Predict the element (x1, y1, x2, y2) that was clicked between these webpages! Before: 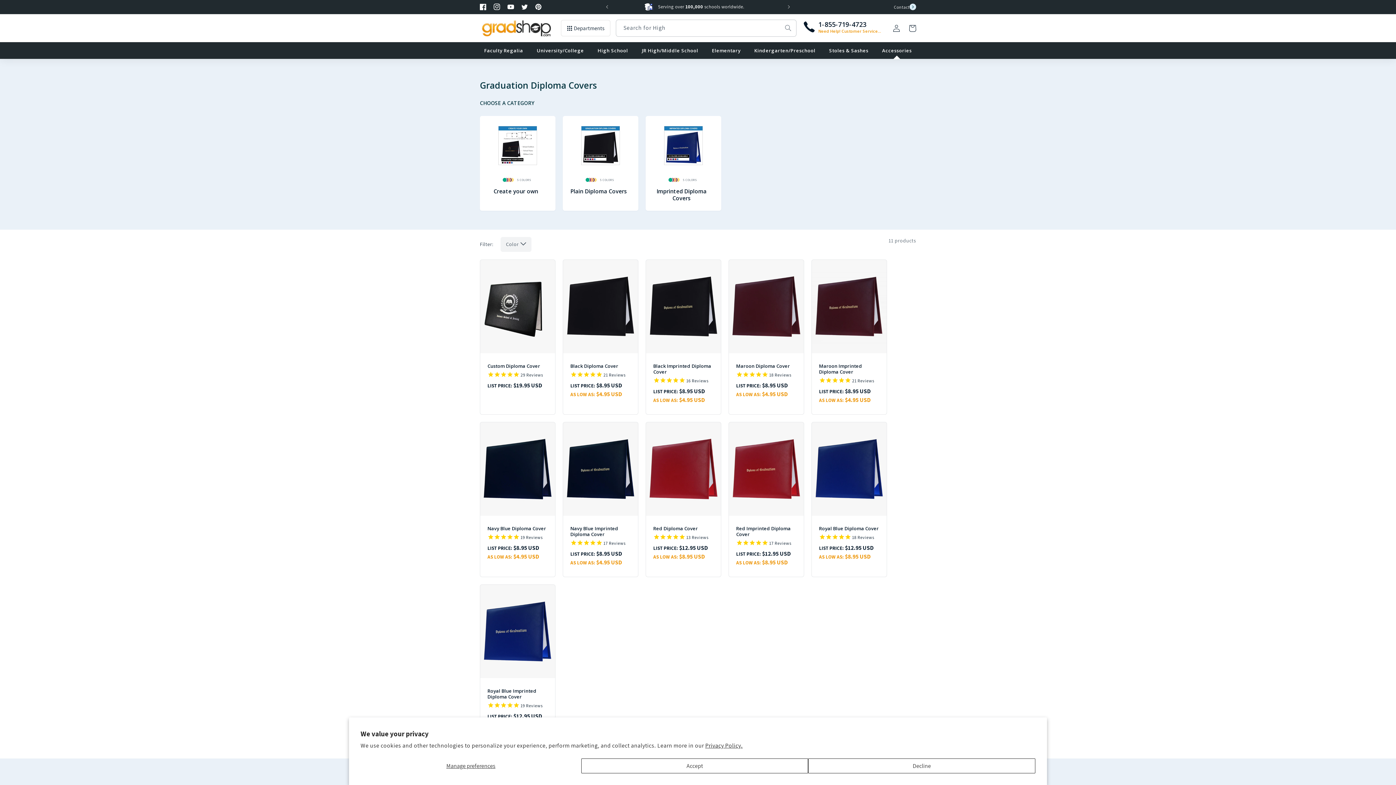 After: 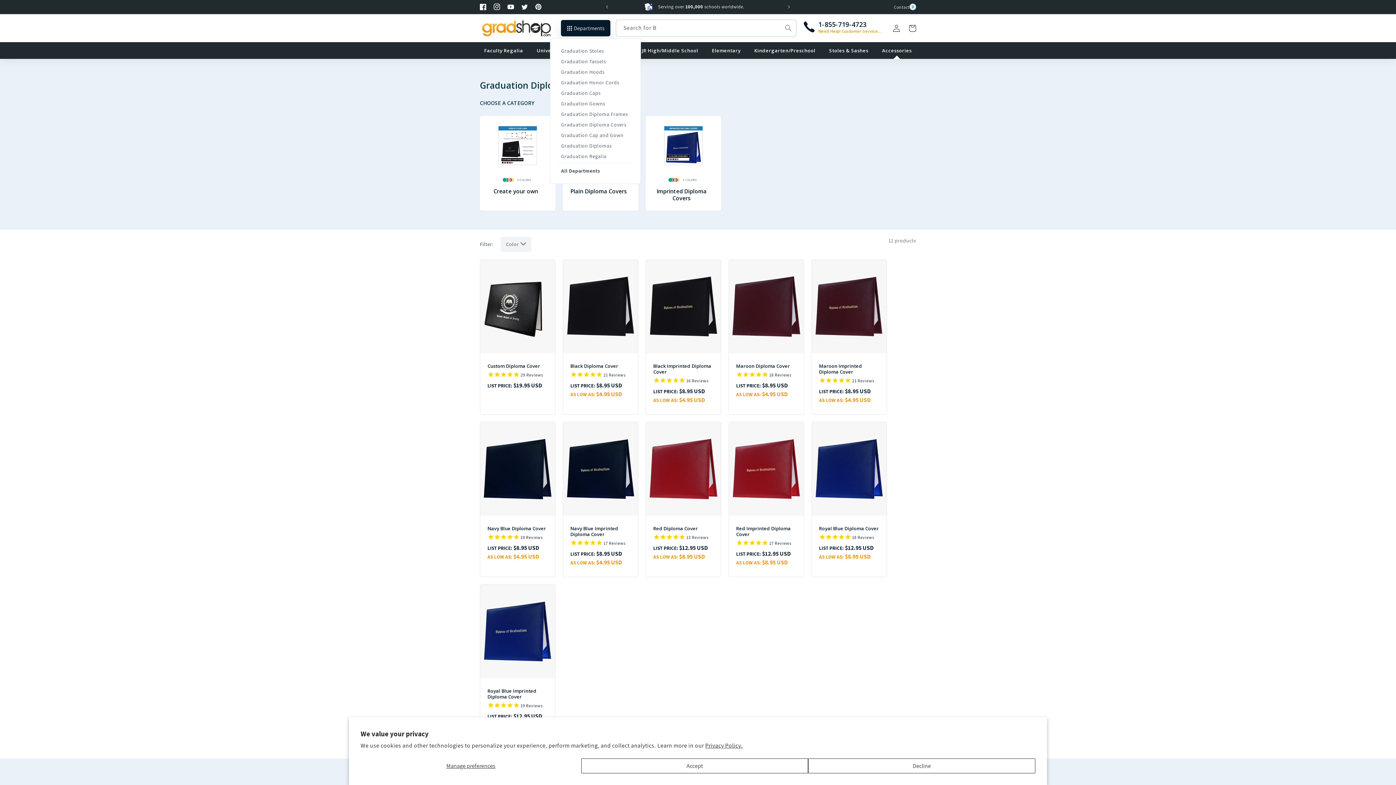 Action: label: Catalog bbox: (560, 20, 610, 36)